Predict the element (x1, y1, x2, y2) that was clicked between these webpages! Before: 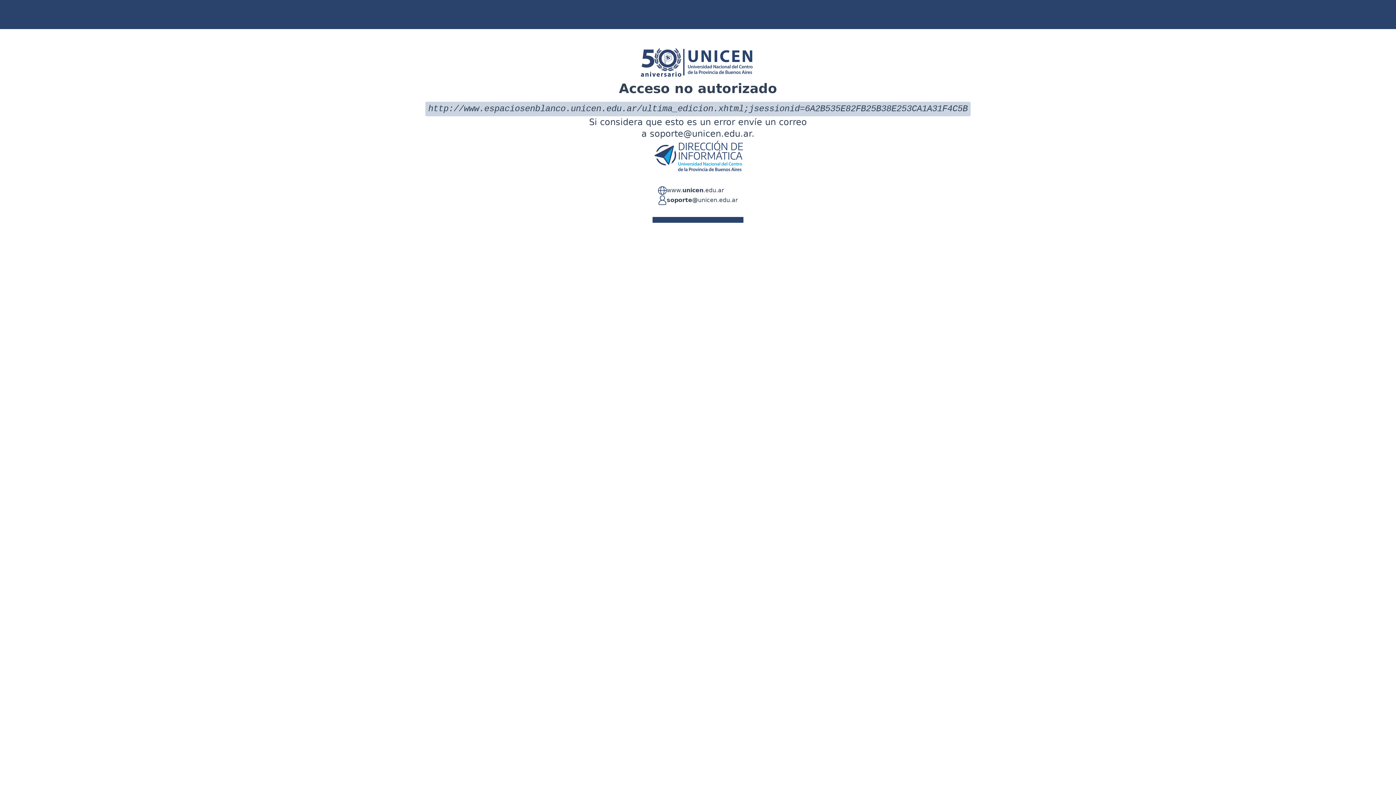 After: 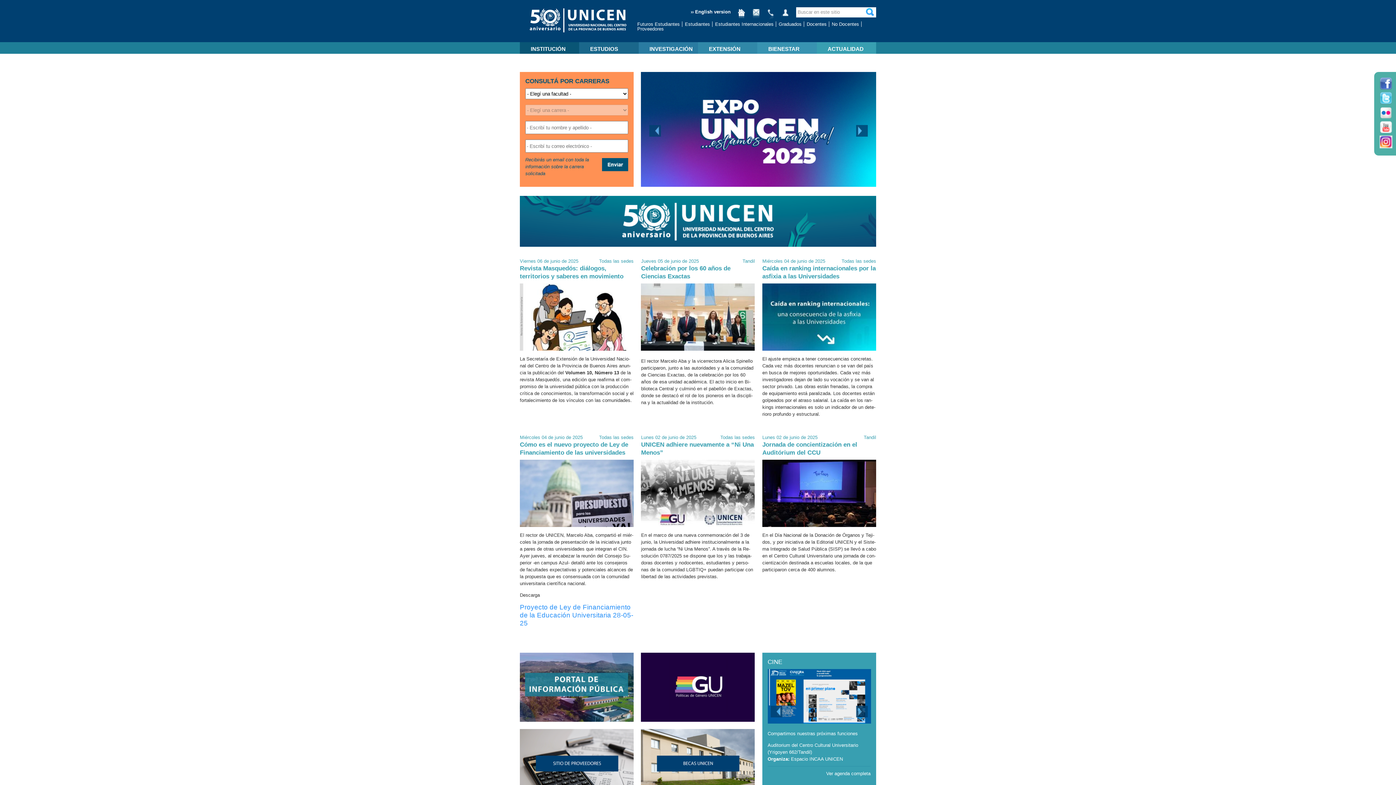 Action: label: www.unicen.edu.ar bbox: (666, 186, 724, 195)